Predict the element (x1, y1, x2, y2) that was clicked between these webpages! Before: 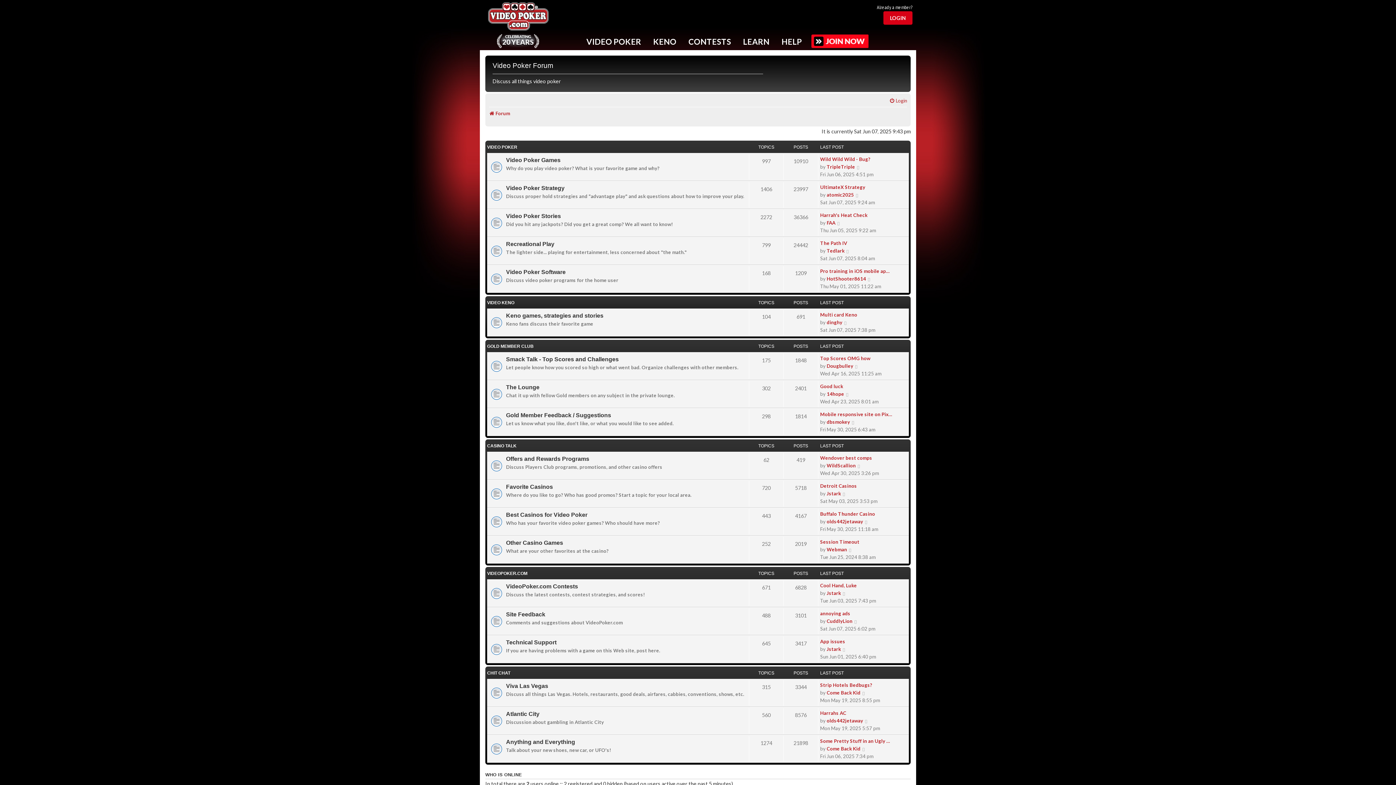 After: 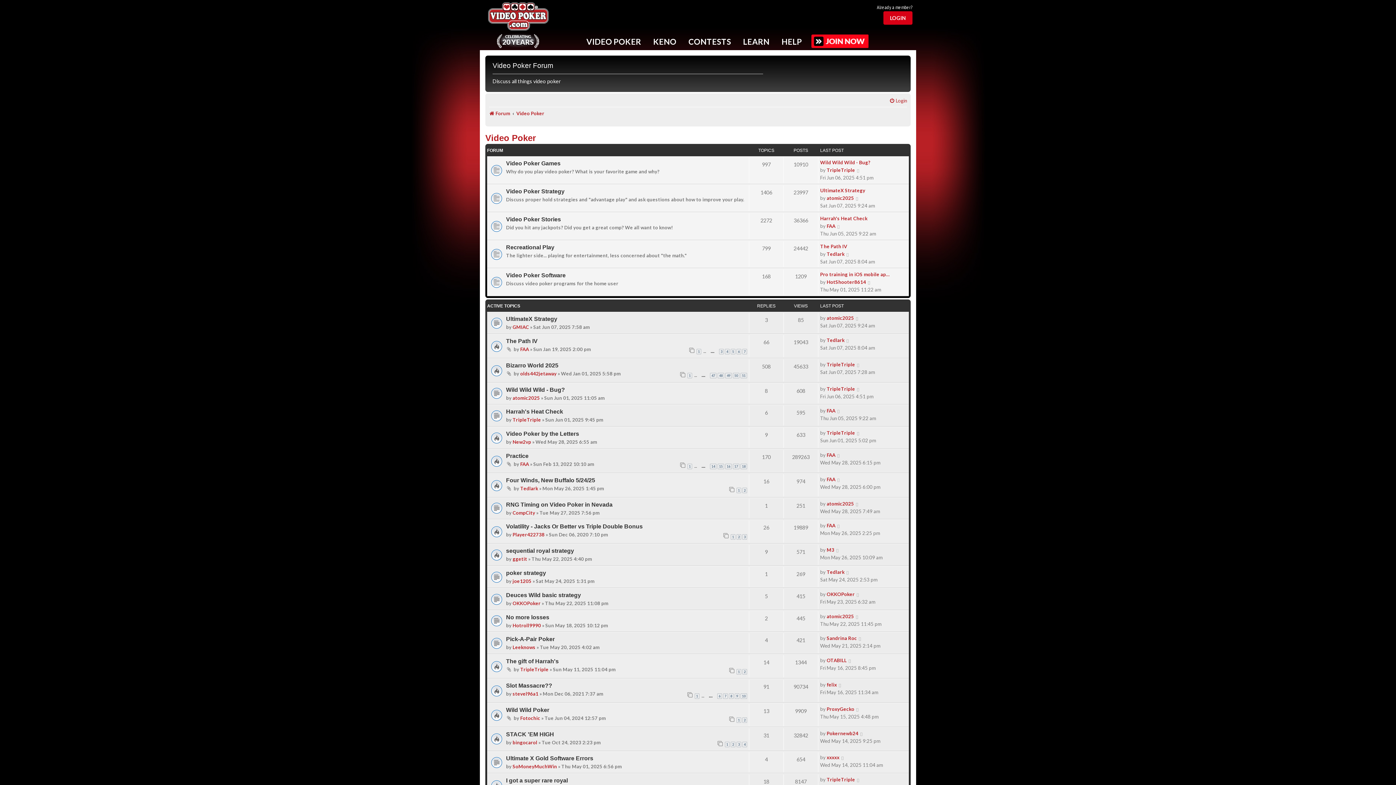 Action: bbox: (487, 144, 517, 149) label: VIDEO POKER